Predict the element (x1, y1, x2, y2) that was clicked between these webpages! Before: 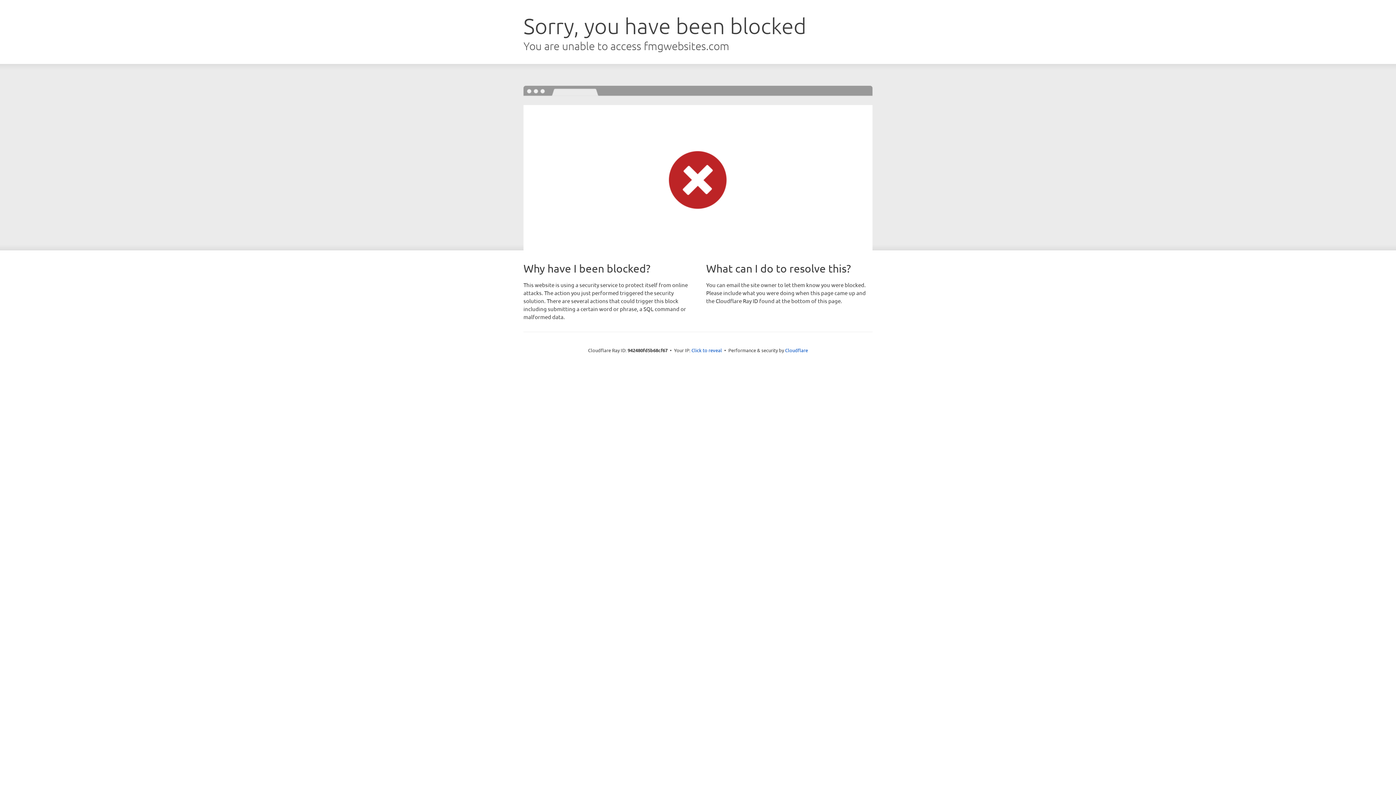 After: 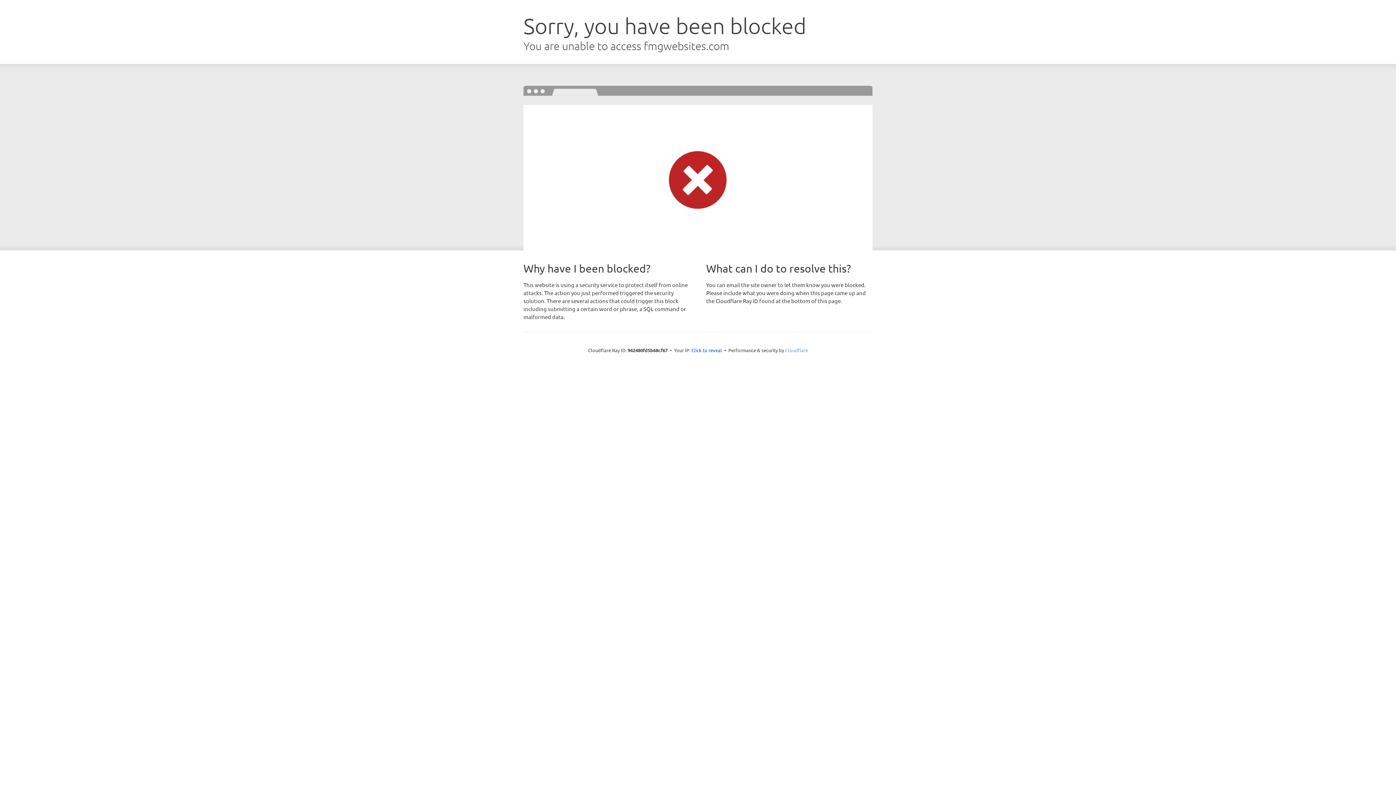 Action: bbox: (785, 347, 808, 353) label: Cloudflare